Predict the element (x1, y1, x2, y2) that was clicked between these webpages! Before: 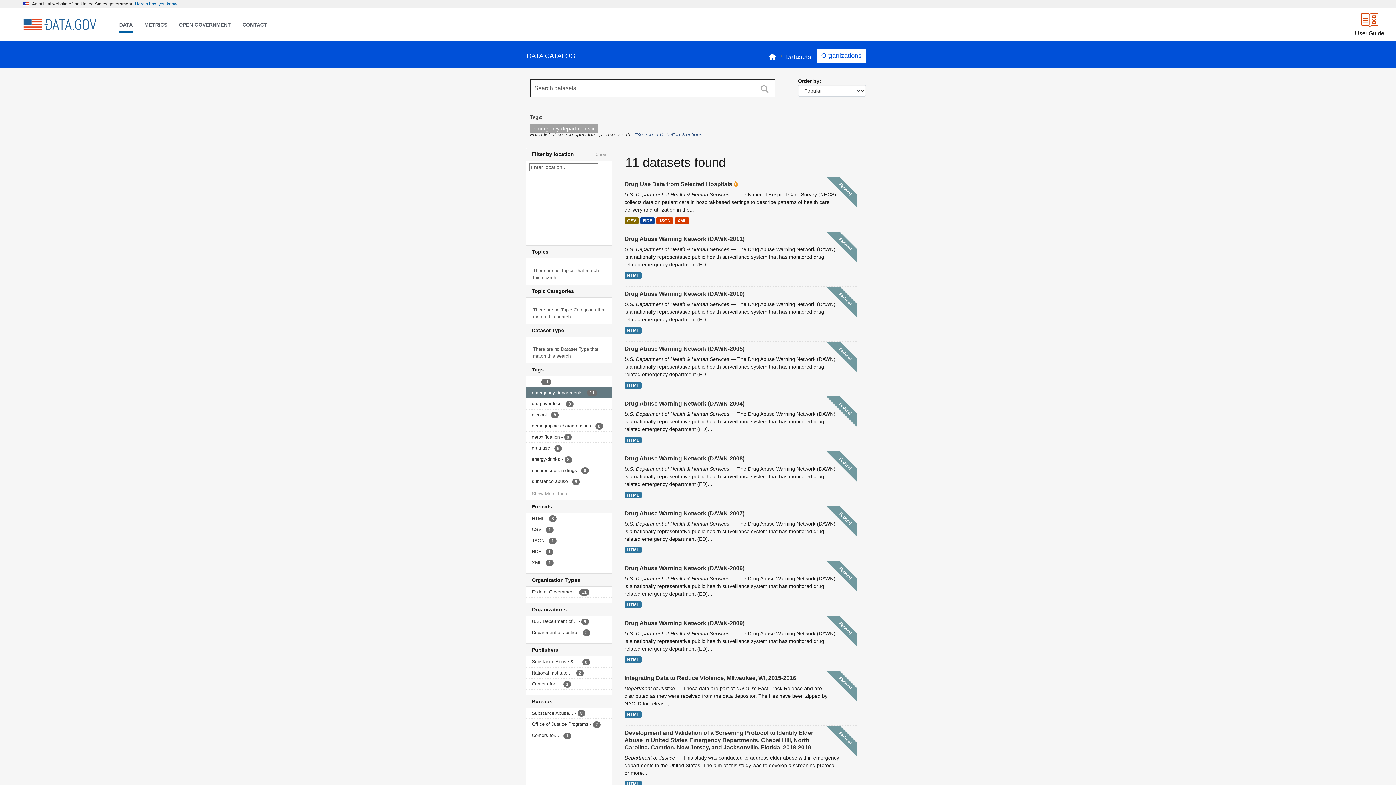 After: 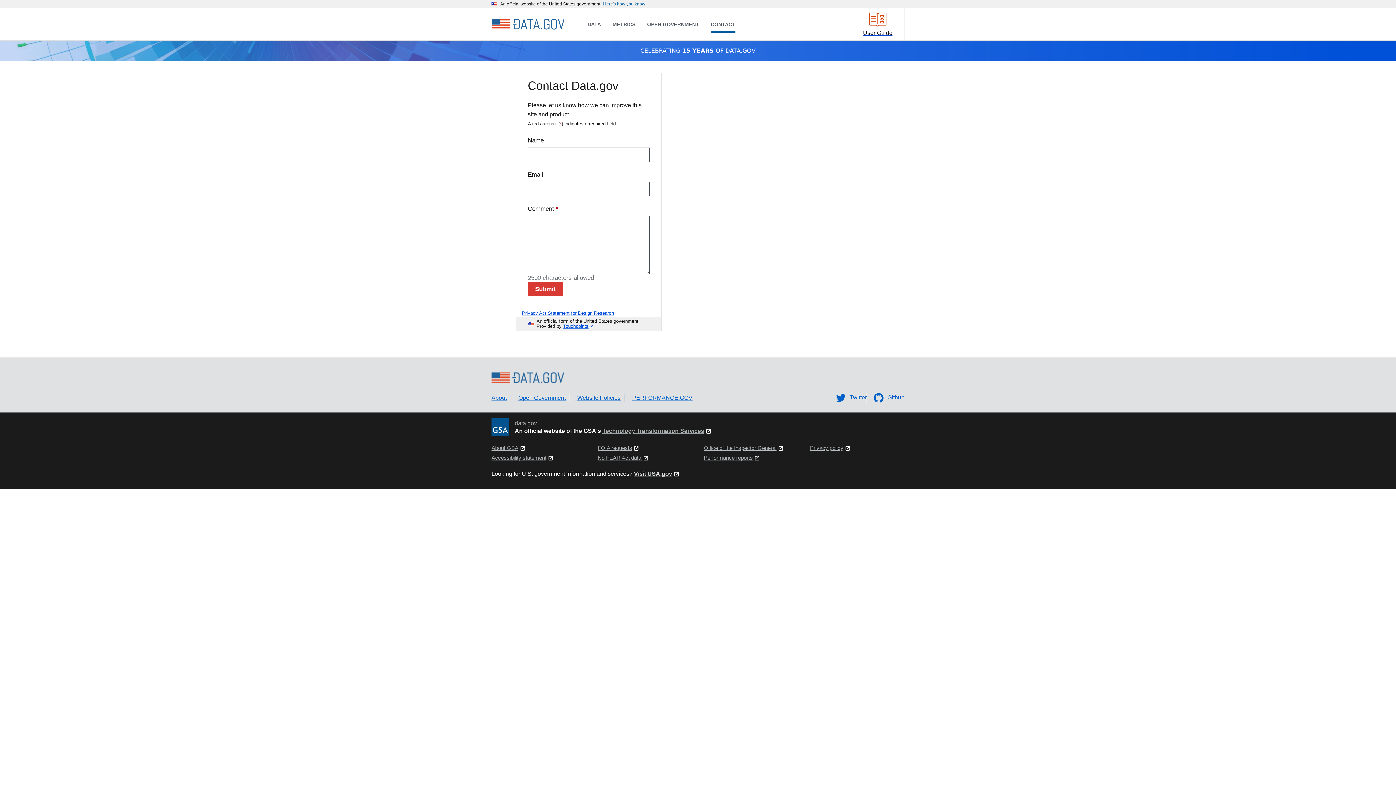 Action: label: CONTACT bbox: (236, 18, 273, 32)